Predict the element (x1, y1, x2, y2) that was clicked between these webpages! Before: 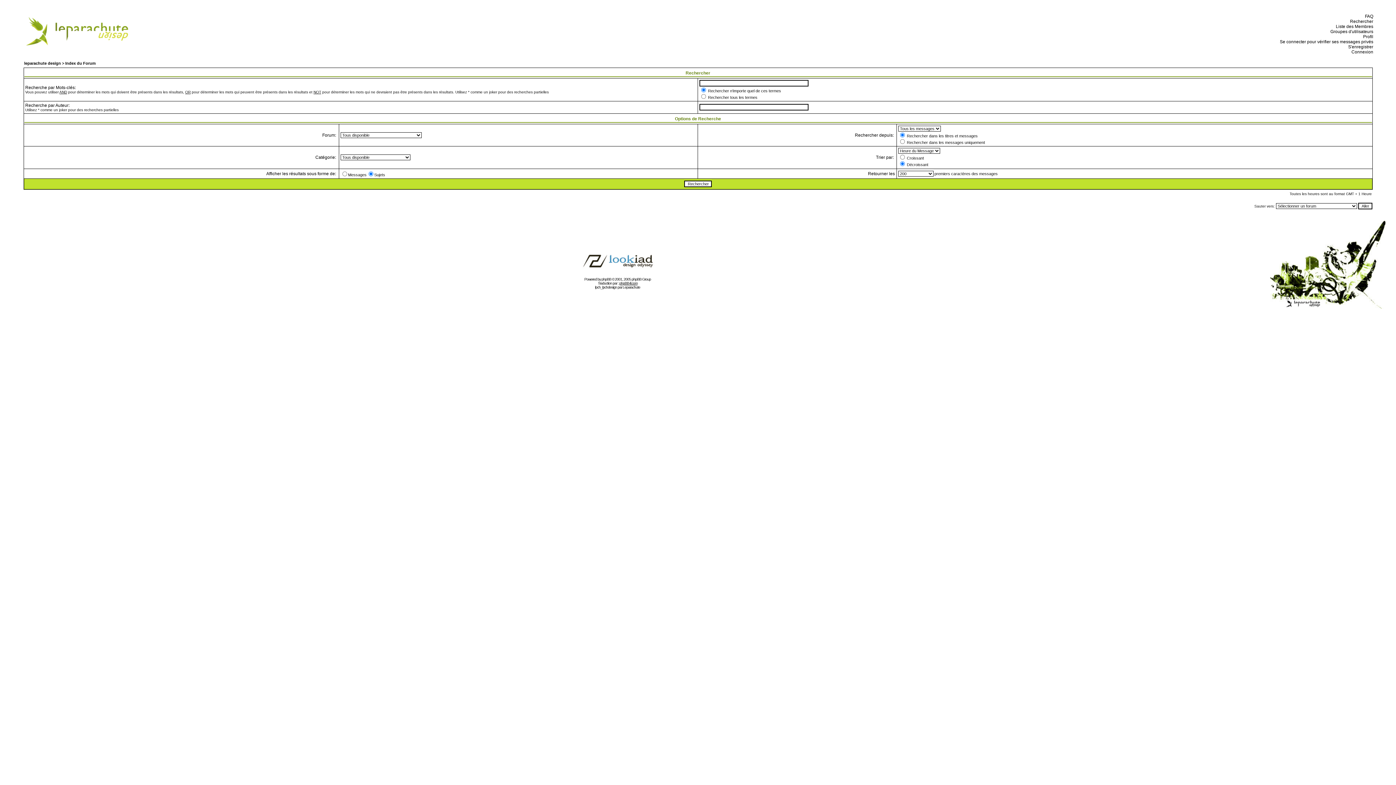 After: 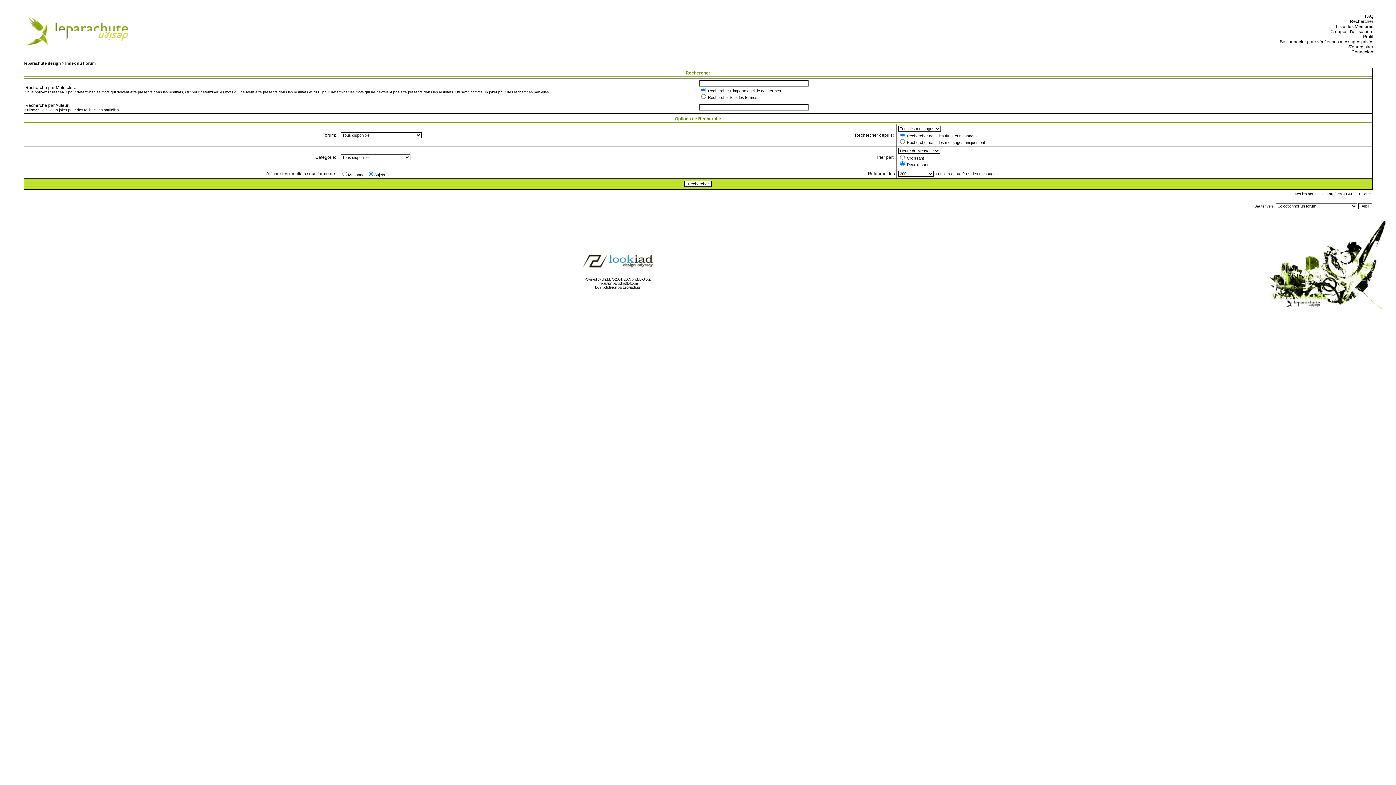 Action: bbox: (576, 270, 659, 274)